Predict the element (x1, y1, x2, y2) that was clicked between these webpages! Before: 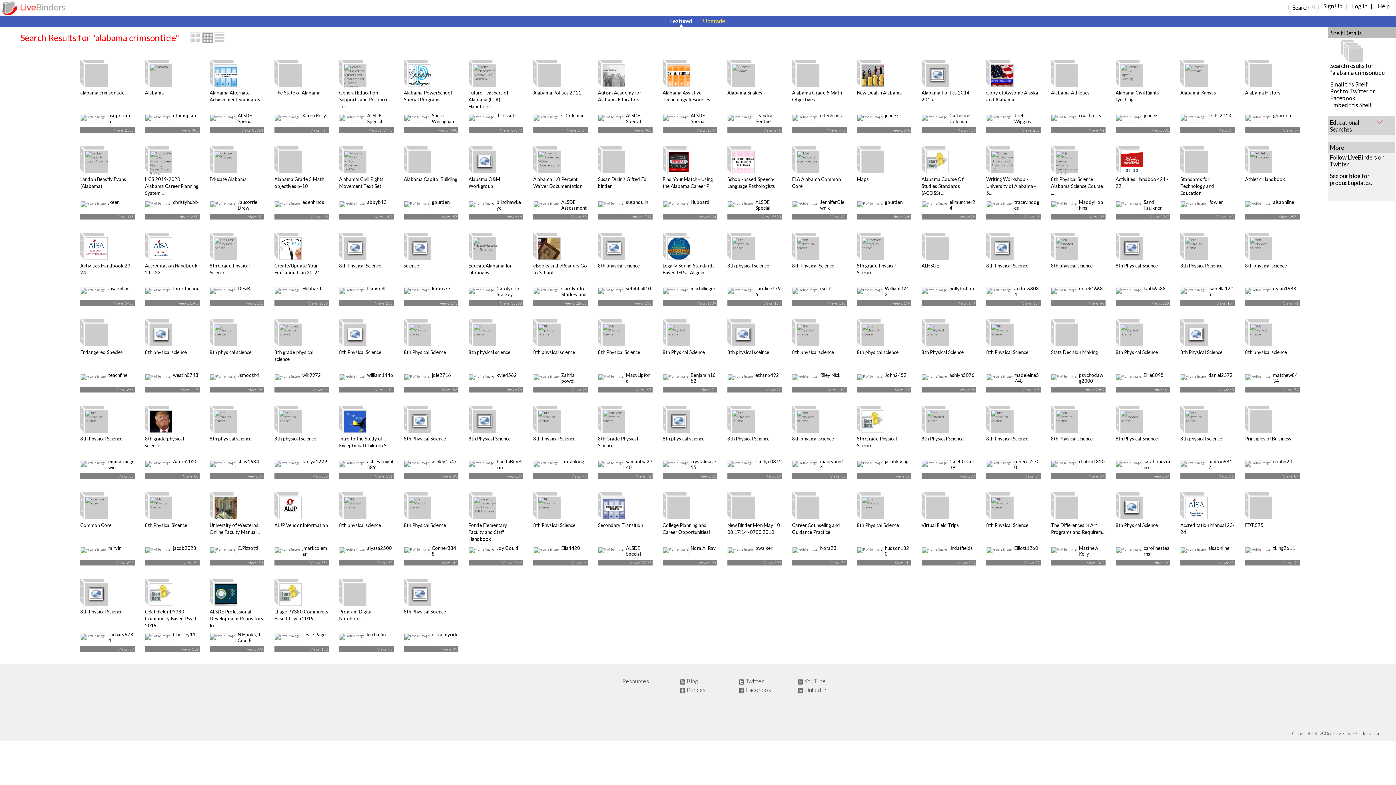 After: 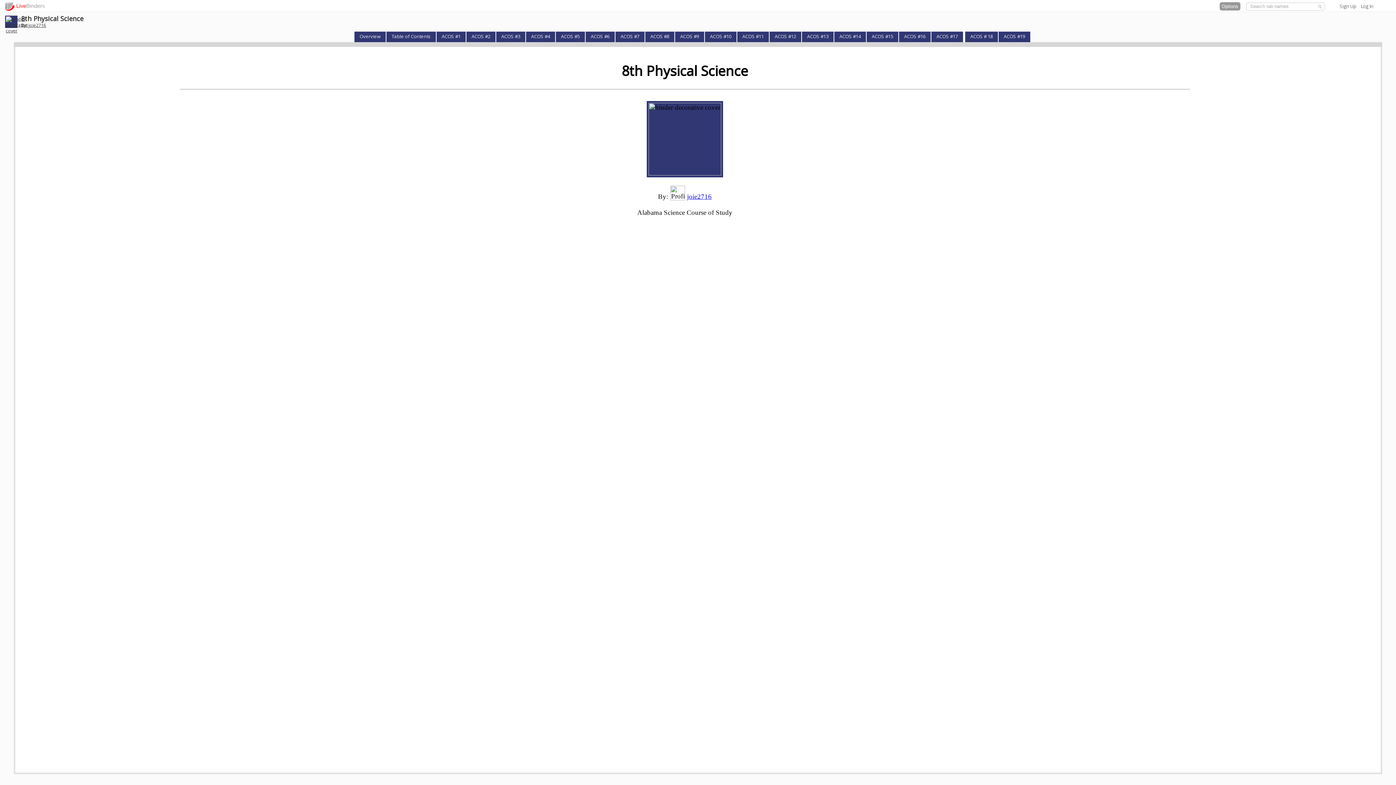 Action: bbox: (403, 329, 431, 336)